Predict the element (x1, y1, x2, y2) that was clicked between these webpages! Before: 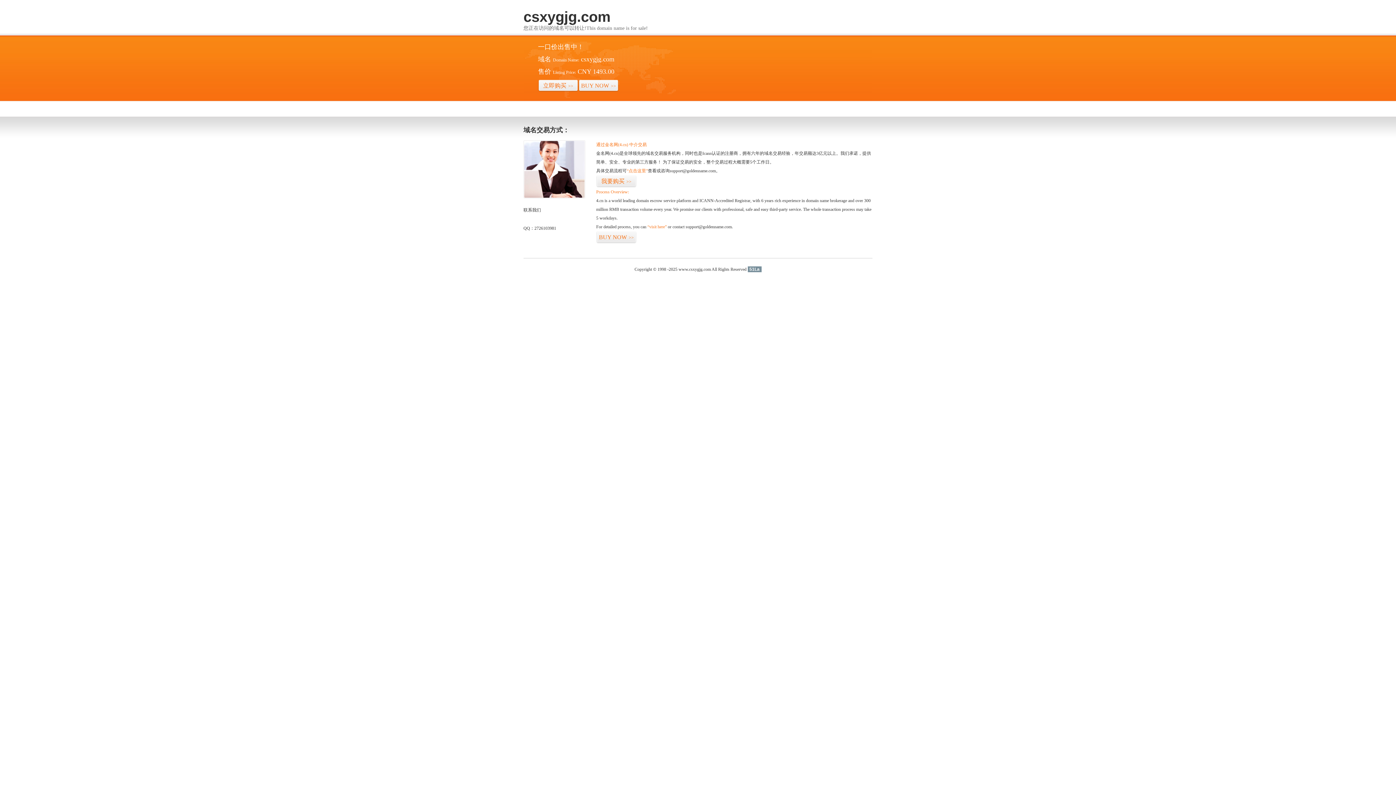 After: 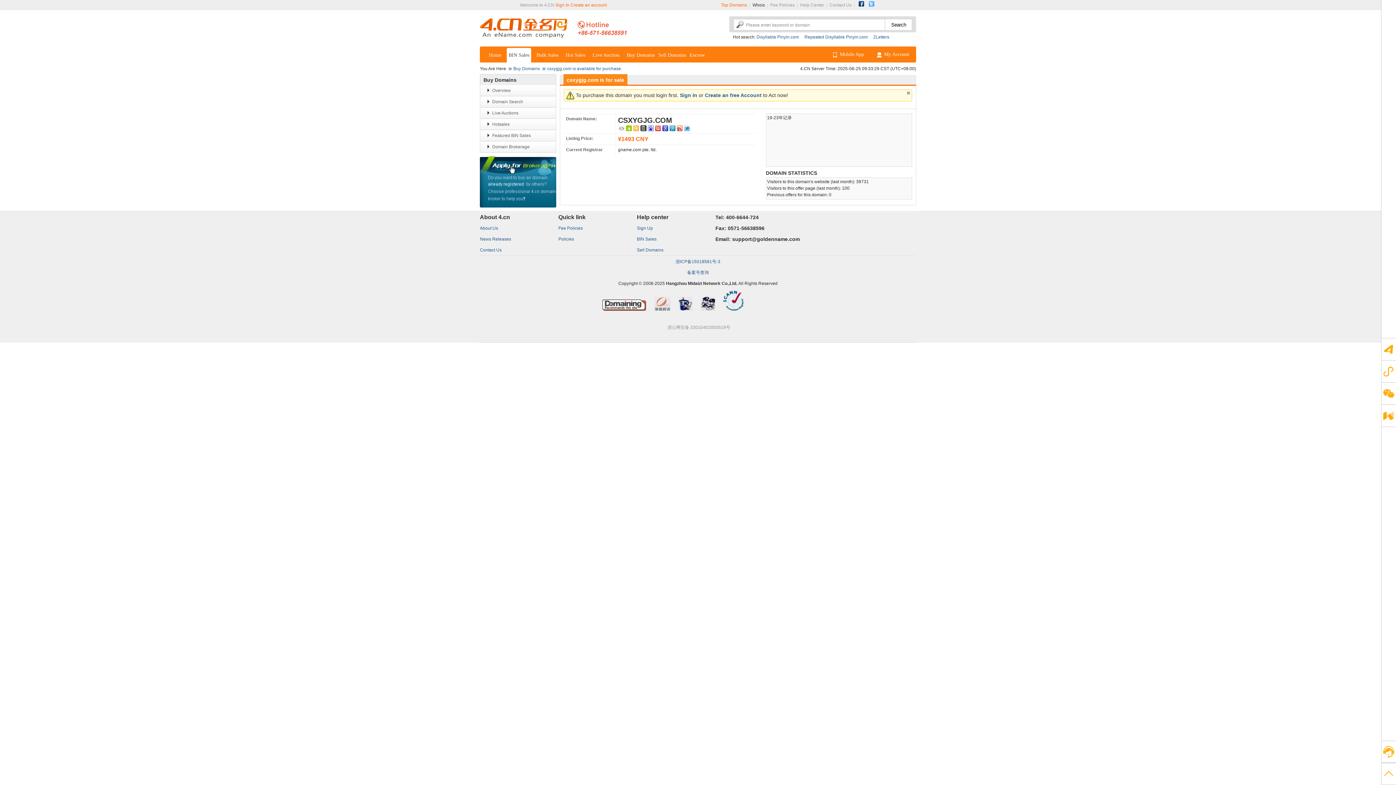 Action: label: BUY NOW>> bbox: (596, 231, 636, 243)